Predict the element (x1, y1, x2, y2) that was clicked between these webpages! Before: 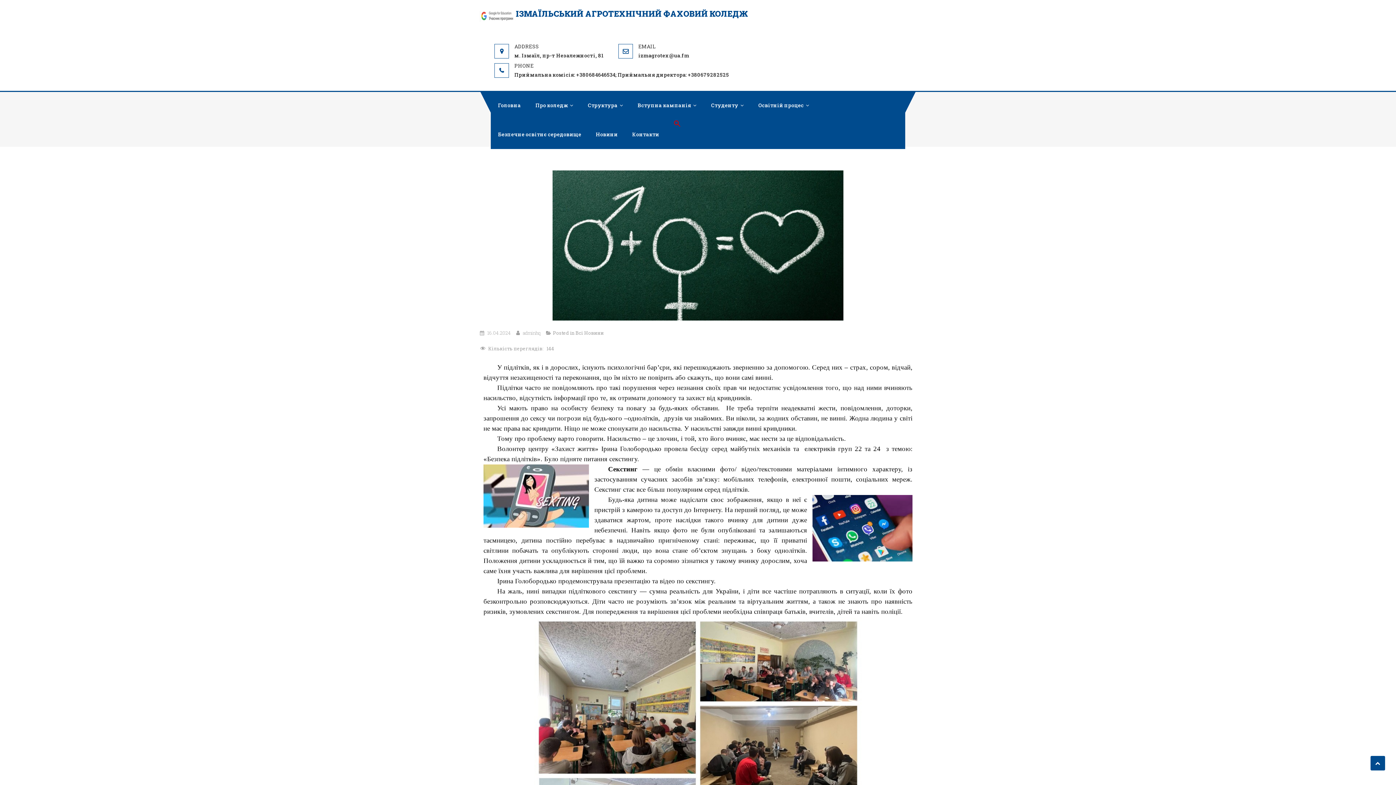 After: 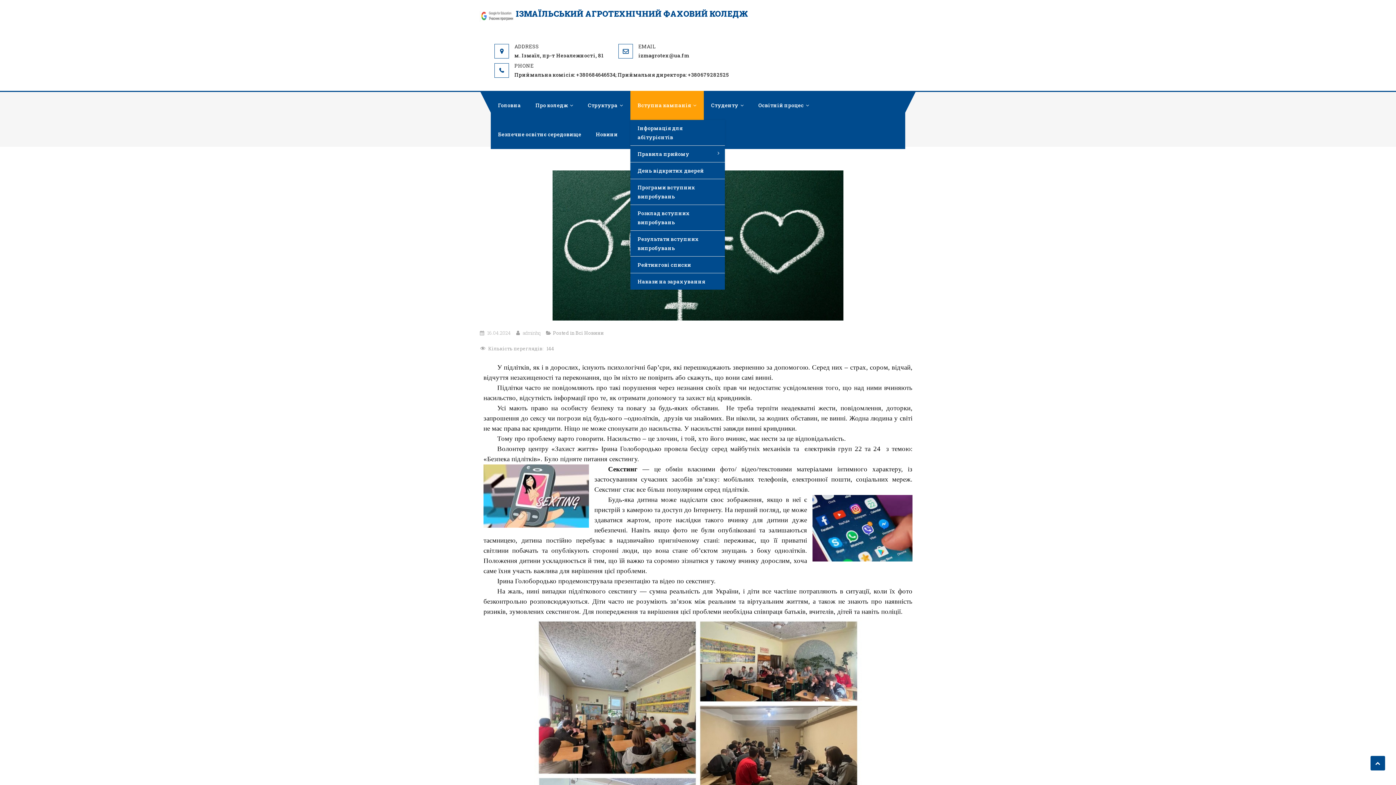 Action: bbox: (630, 90, 704, 120) label: Вступна кампанія